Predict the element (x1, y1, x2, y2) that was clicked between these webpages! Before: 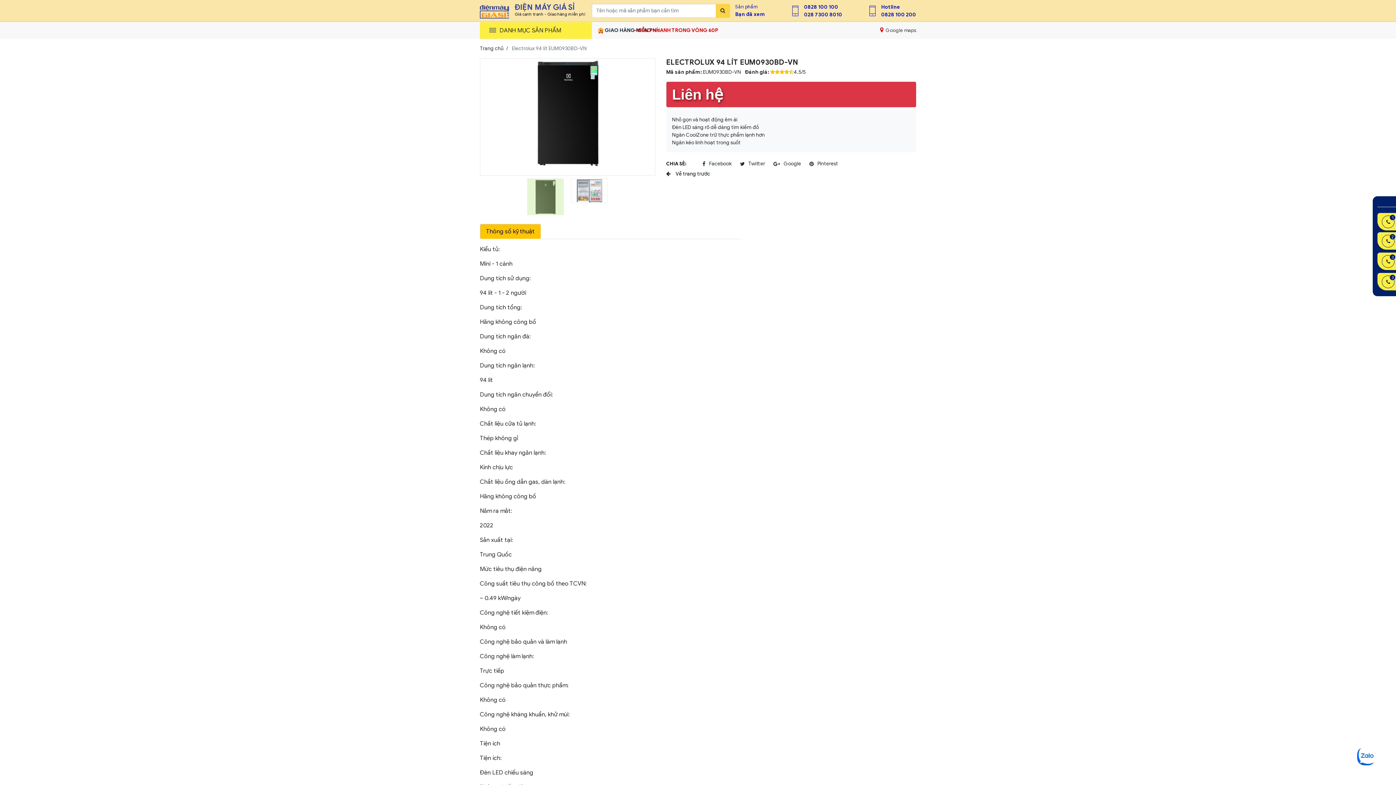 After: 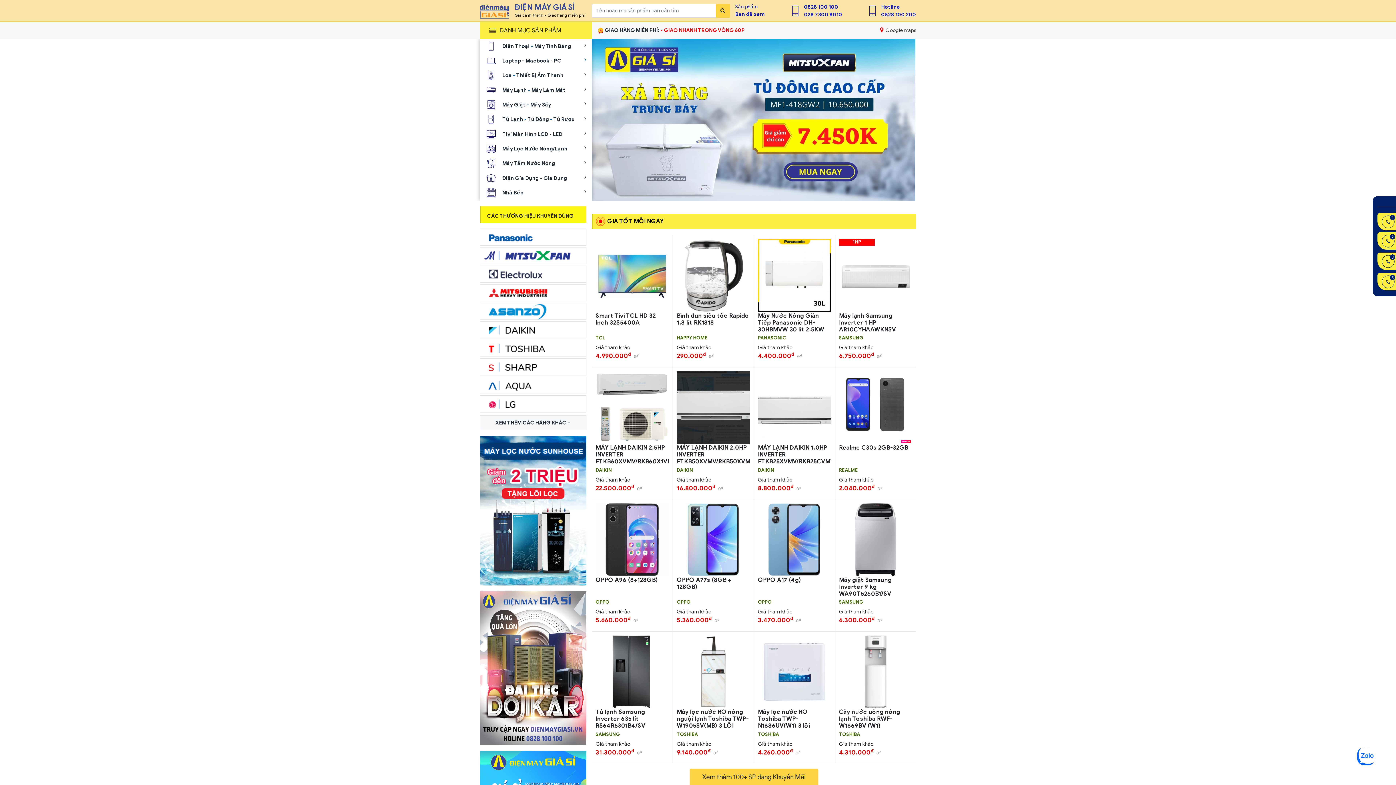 Action: label: ĐIỆN MÁY GIÁ SỈ

Giá cạnh tranh - Giao hàng miễn phí bbox: (480, 5, 586, 16)